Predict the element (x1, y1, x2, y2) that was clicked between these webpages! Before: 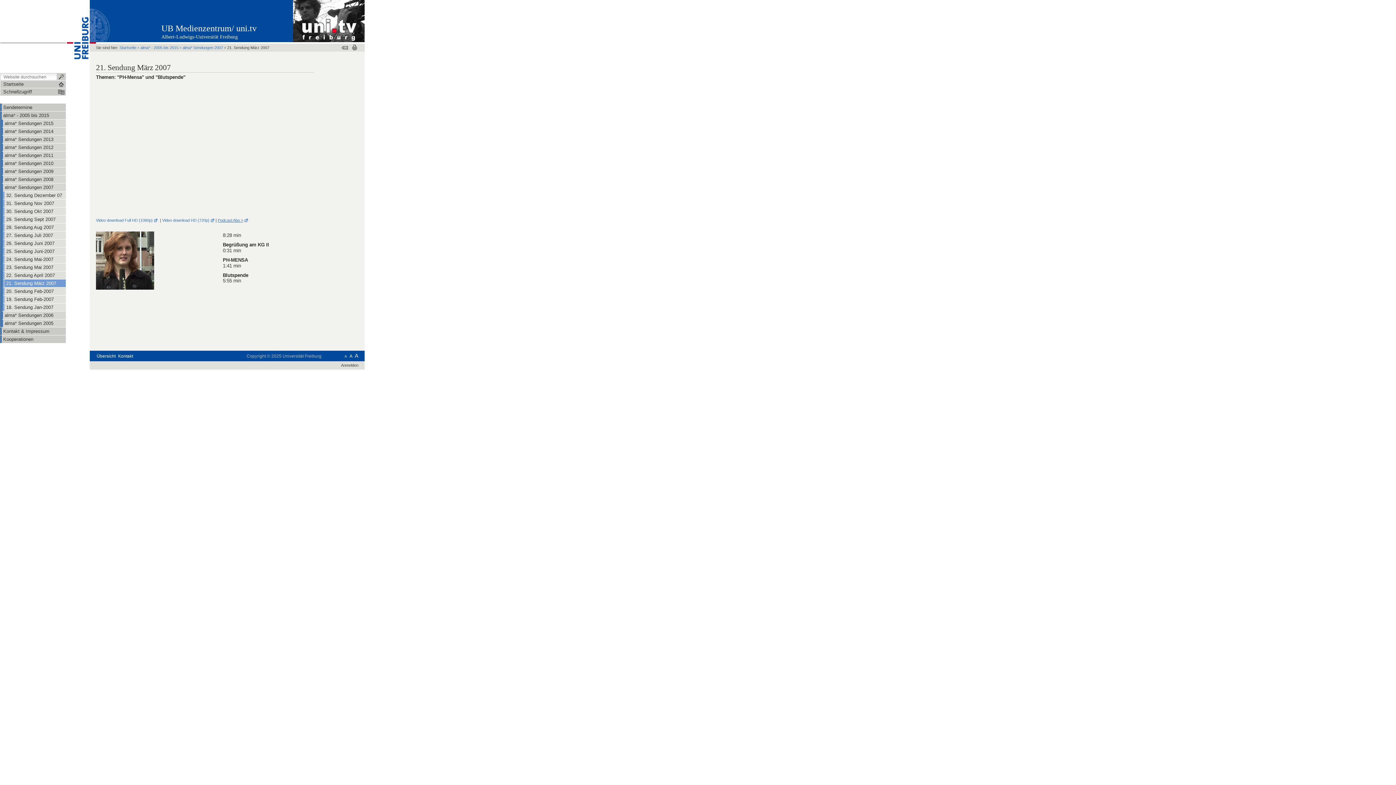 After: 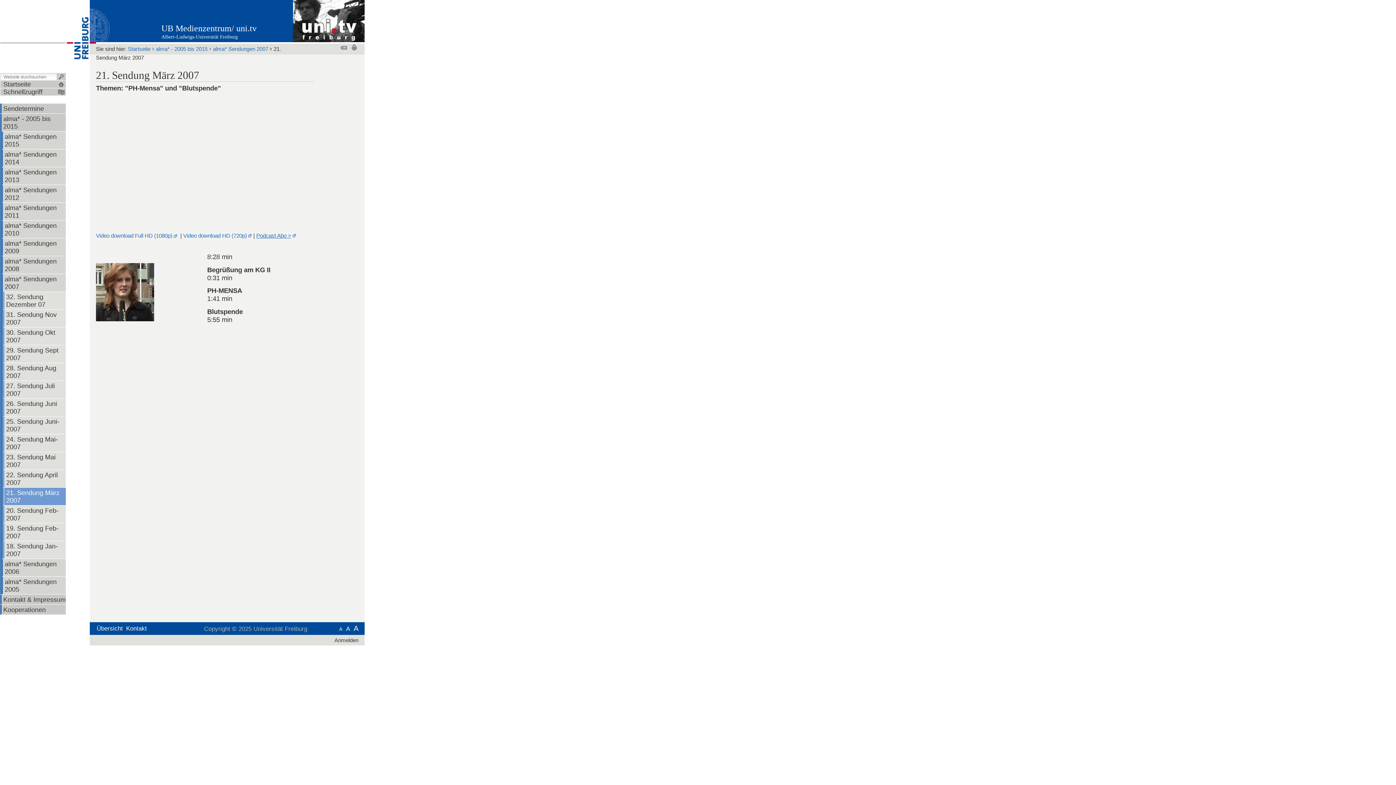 Action: label: A bbox: (354, 353, 358, 358)